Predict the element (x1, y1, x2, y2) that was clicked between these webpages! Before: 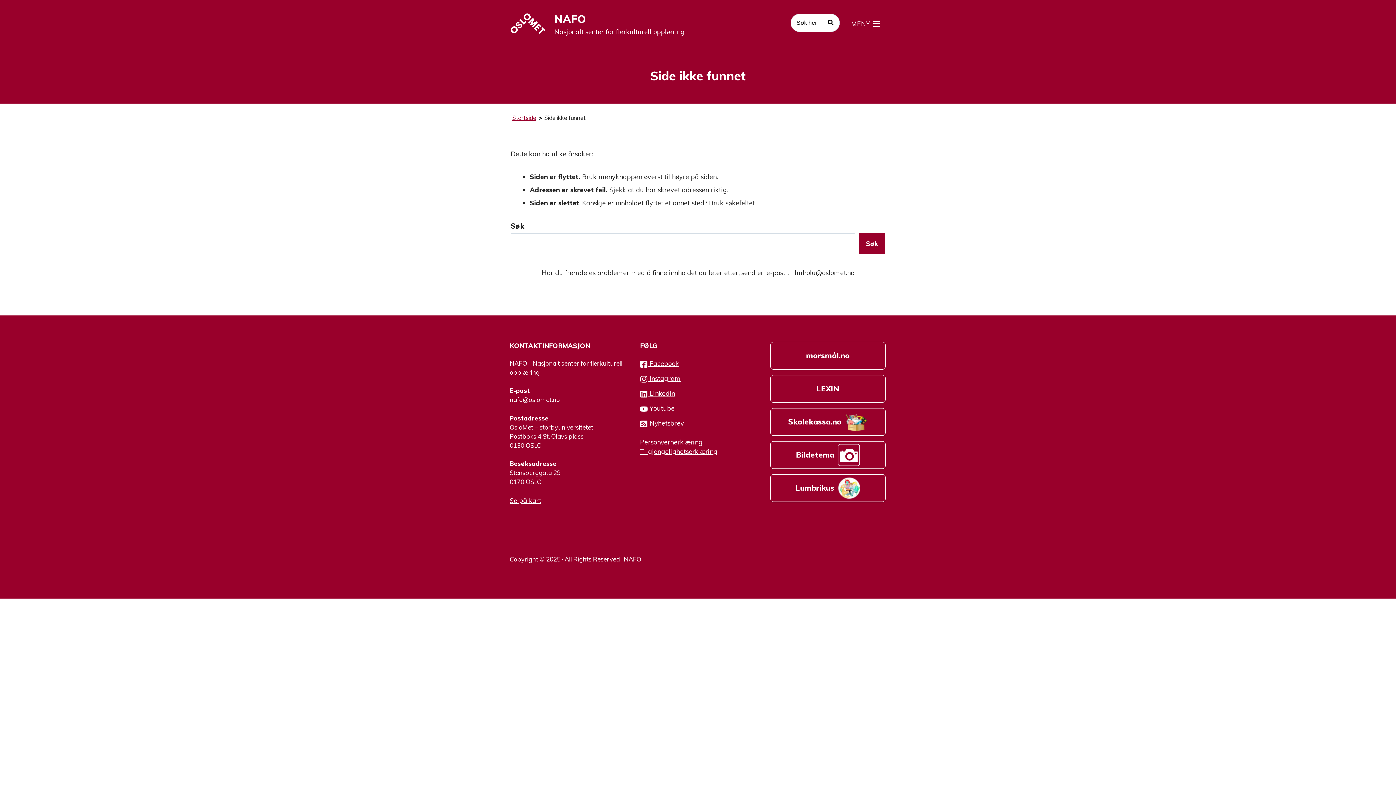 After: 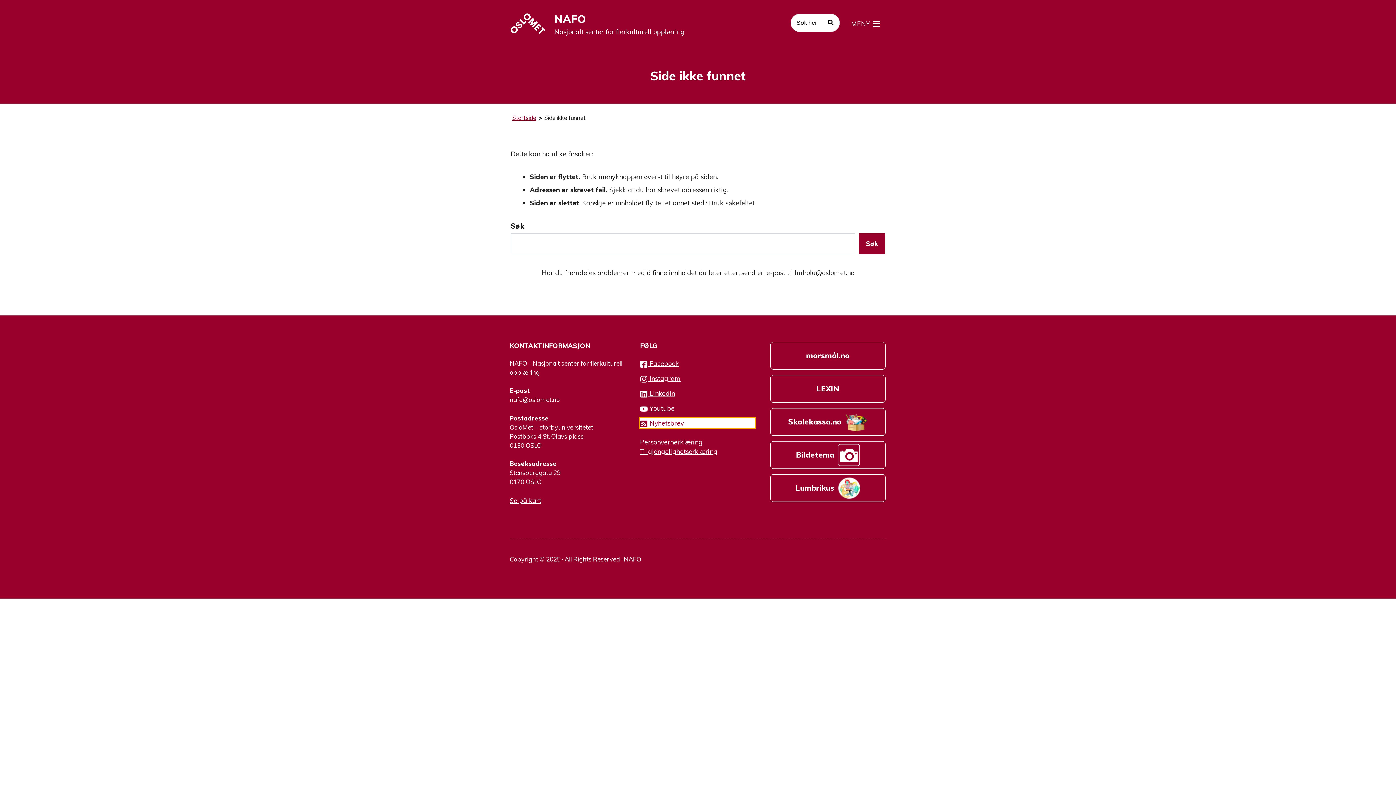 Action: bbox: (640, 418, 755, 428) label:  Nyhetsbrev